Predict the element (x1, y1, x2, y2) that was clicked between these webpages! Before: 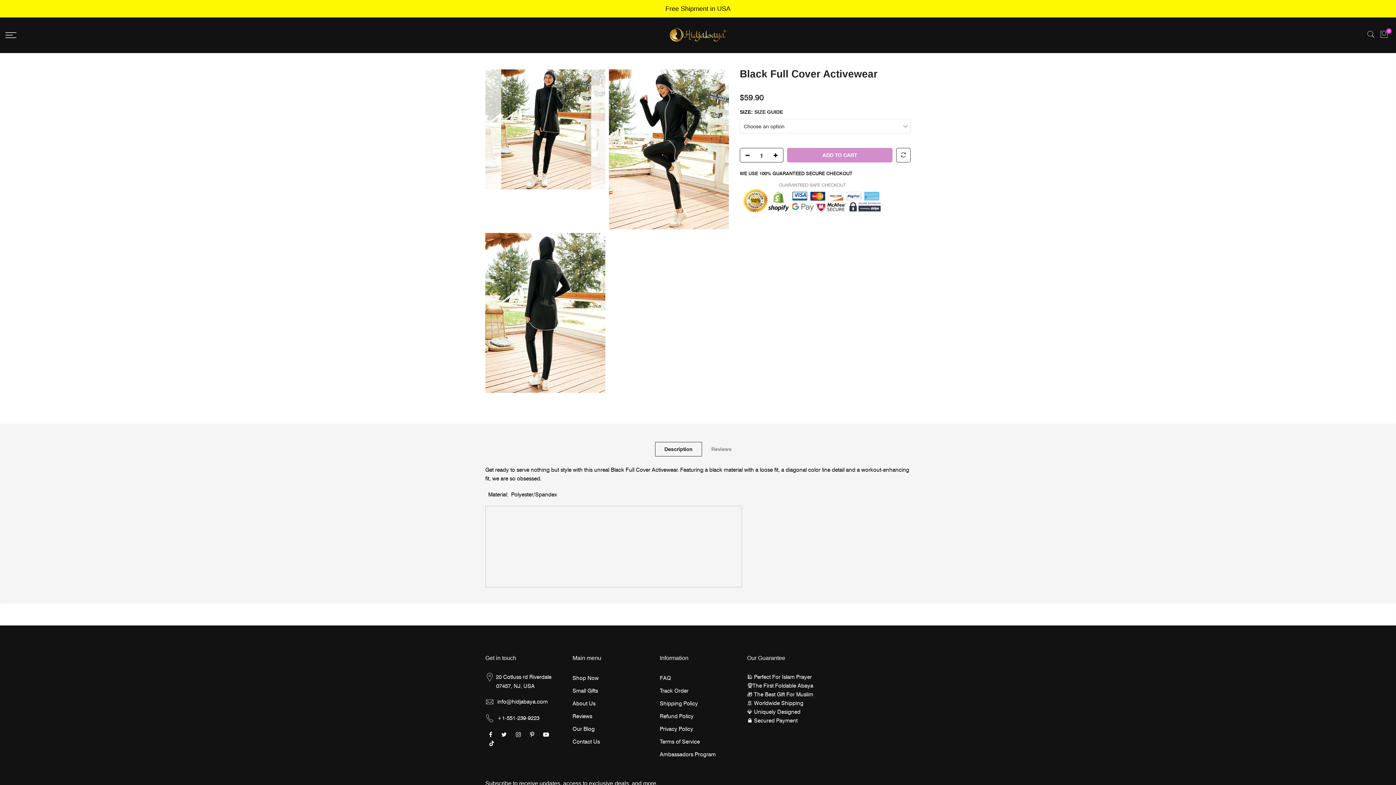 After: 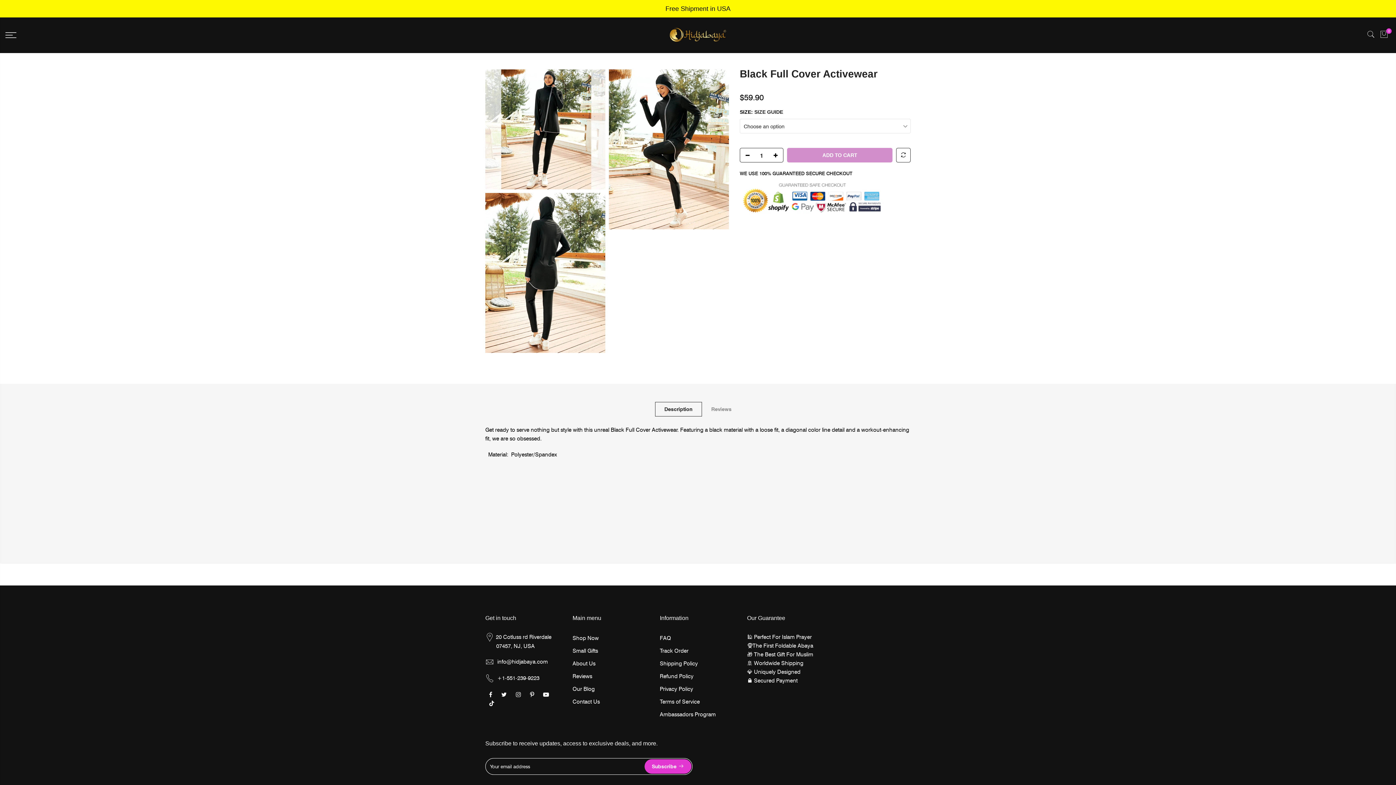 Action: bbox: (516, 730, 522, 738)